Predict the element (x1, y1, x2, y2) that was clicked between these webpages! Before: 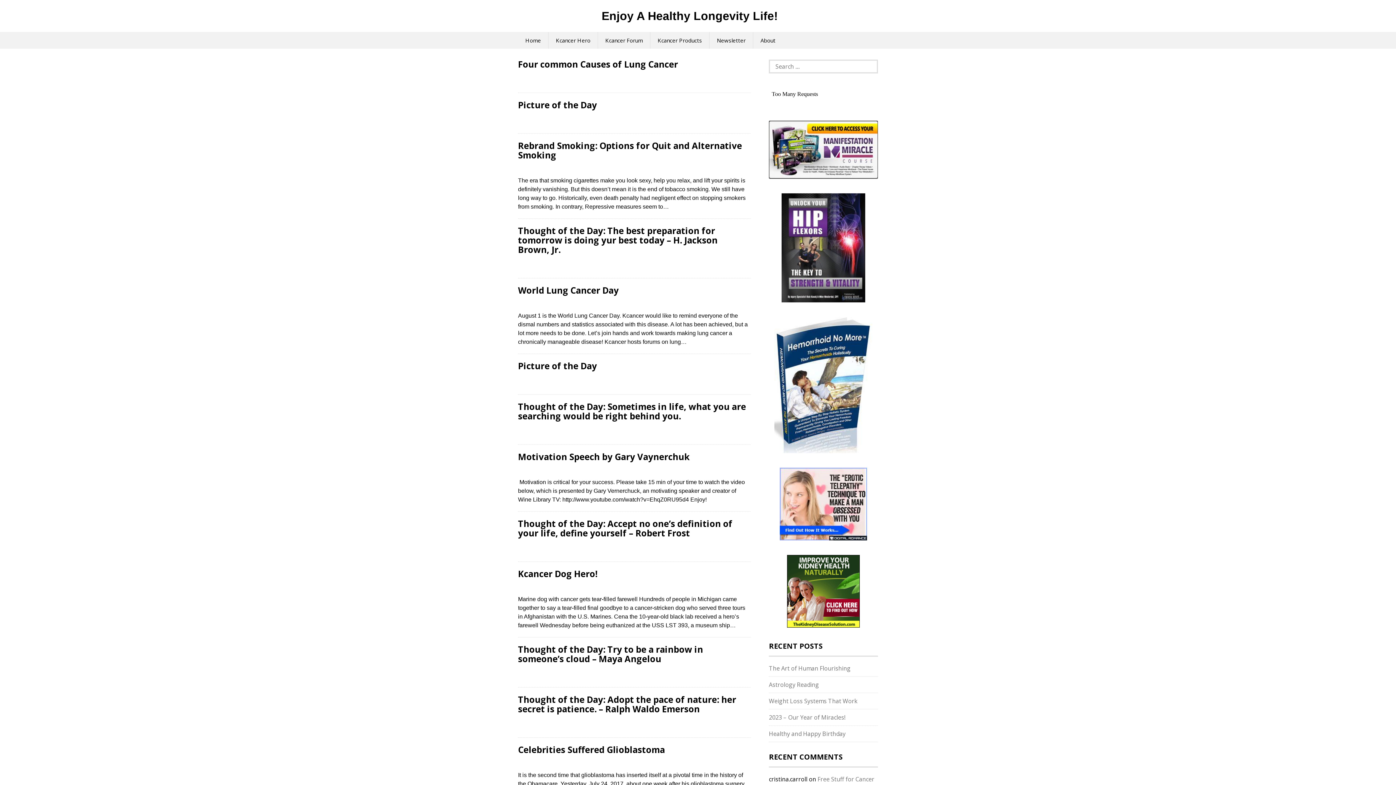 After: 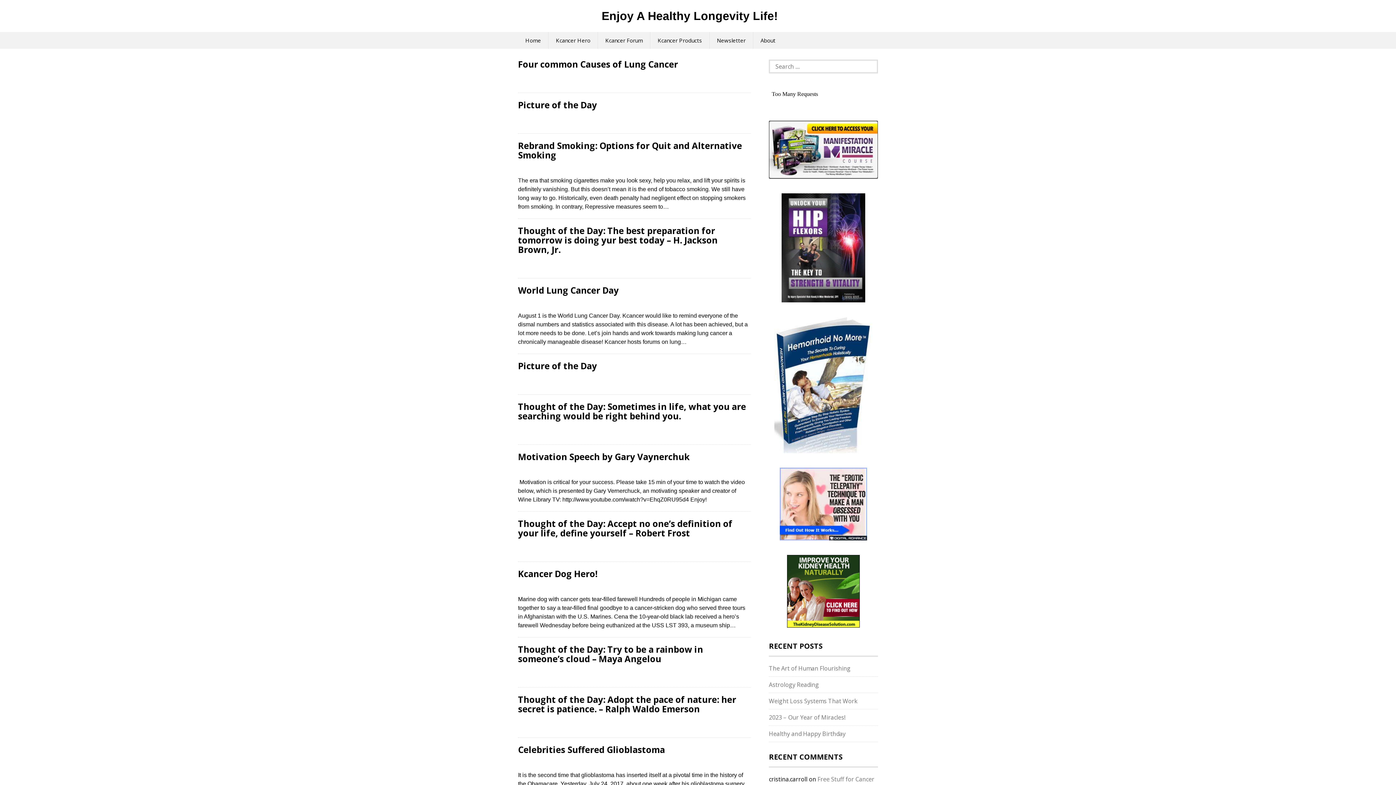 Action: bbox: (769, 120, 878, 179)